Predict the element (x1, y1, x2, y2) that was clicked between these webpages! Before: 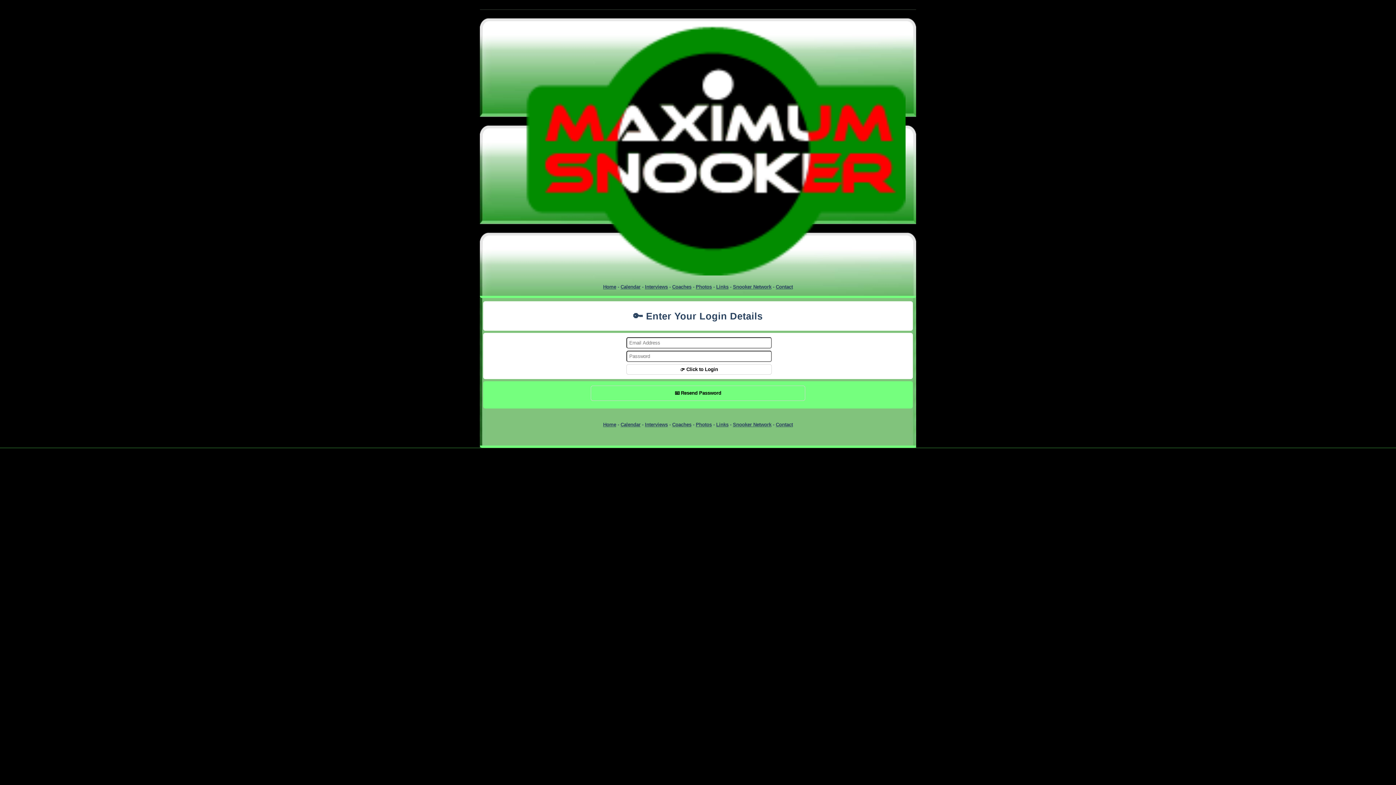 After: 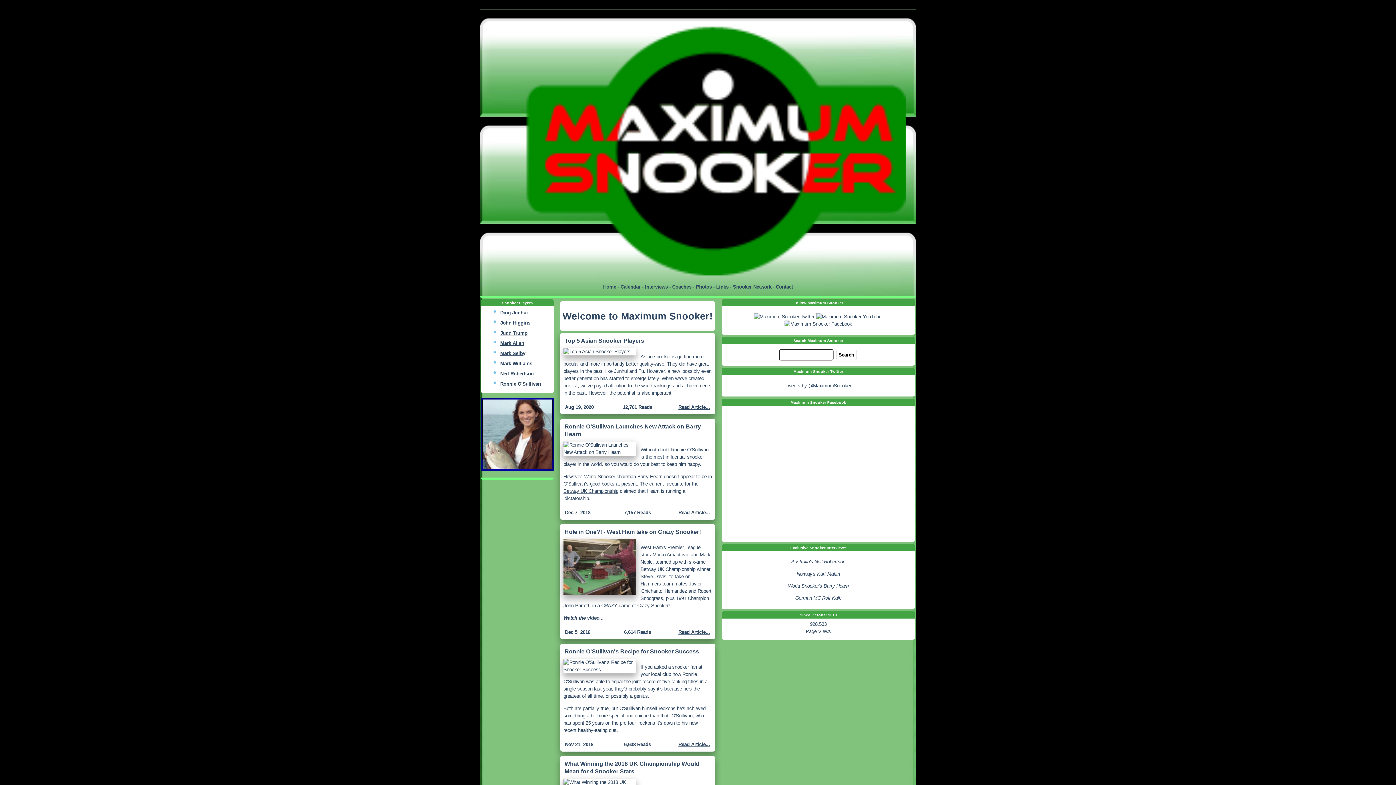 Action: label: Home bbox: (603, 422, 616, 427)